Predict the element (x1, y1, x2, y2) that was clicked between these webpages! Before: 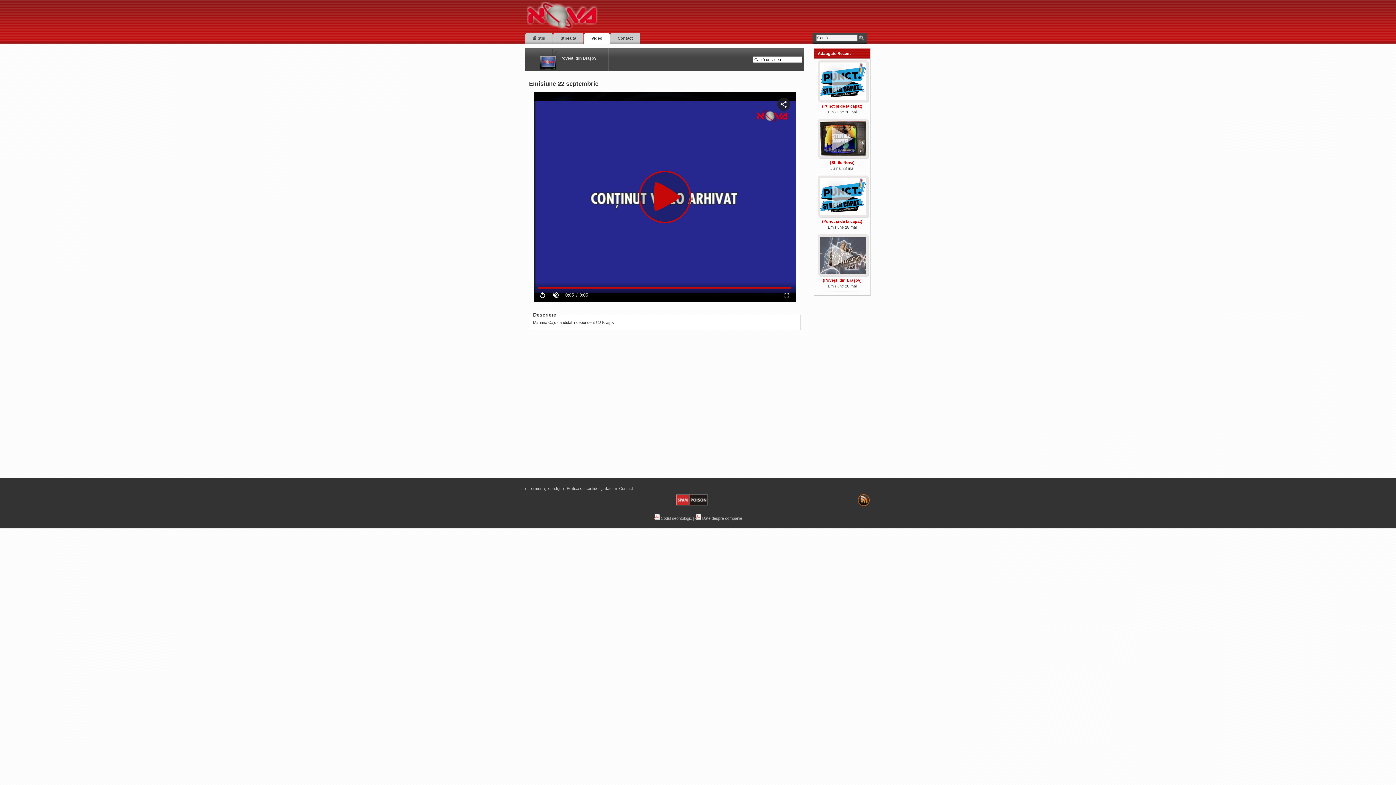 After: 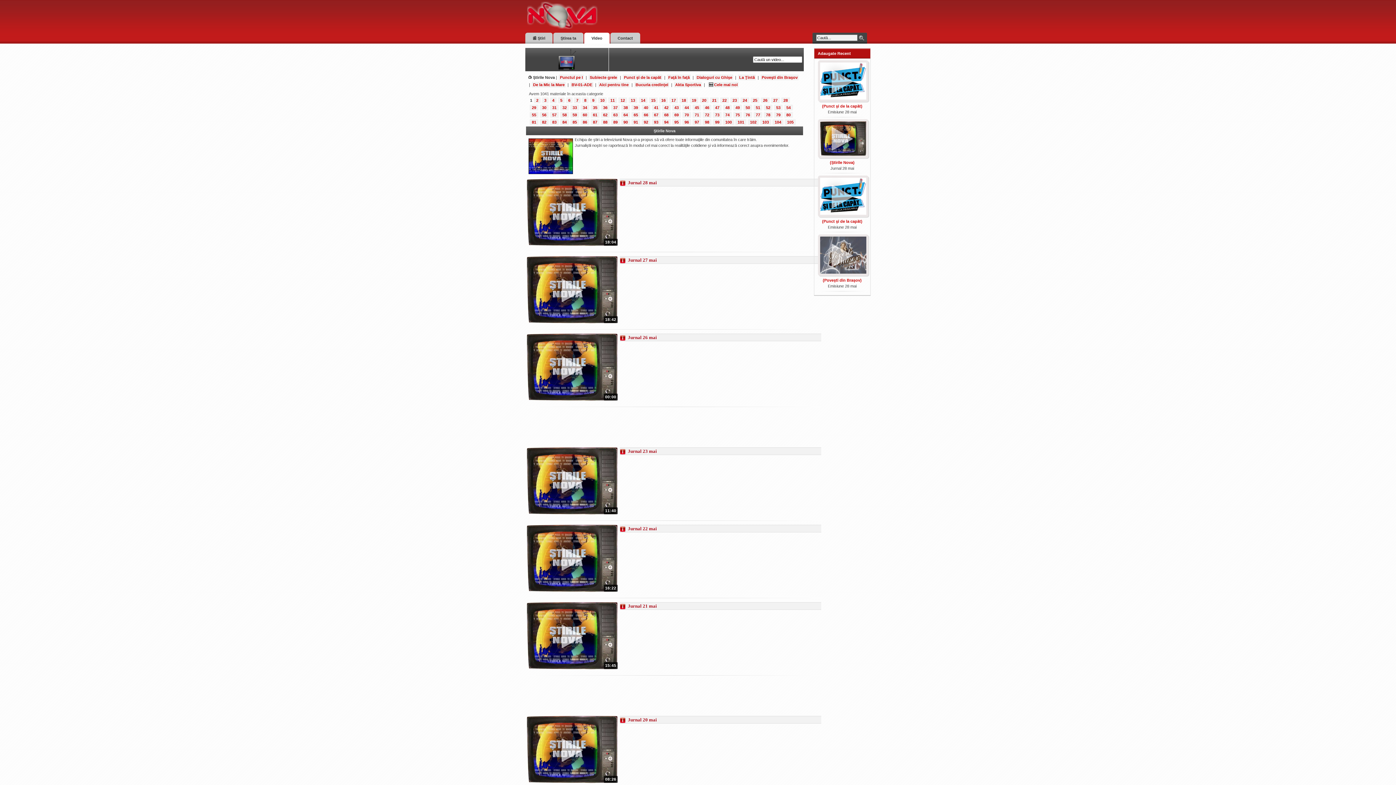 Action: bbox: (830, 160, 854, 164) label: (Ştirile Nova)